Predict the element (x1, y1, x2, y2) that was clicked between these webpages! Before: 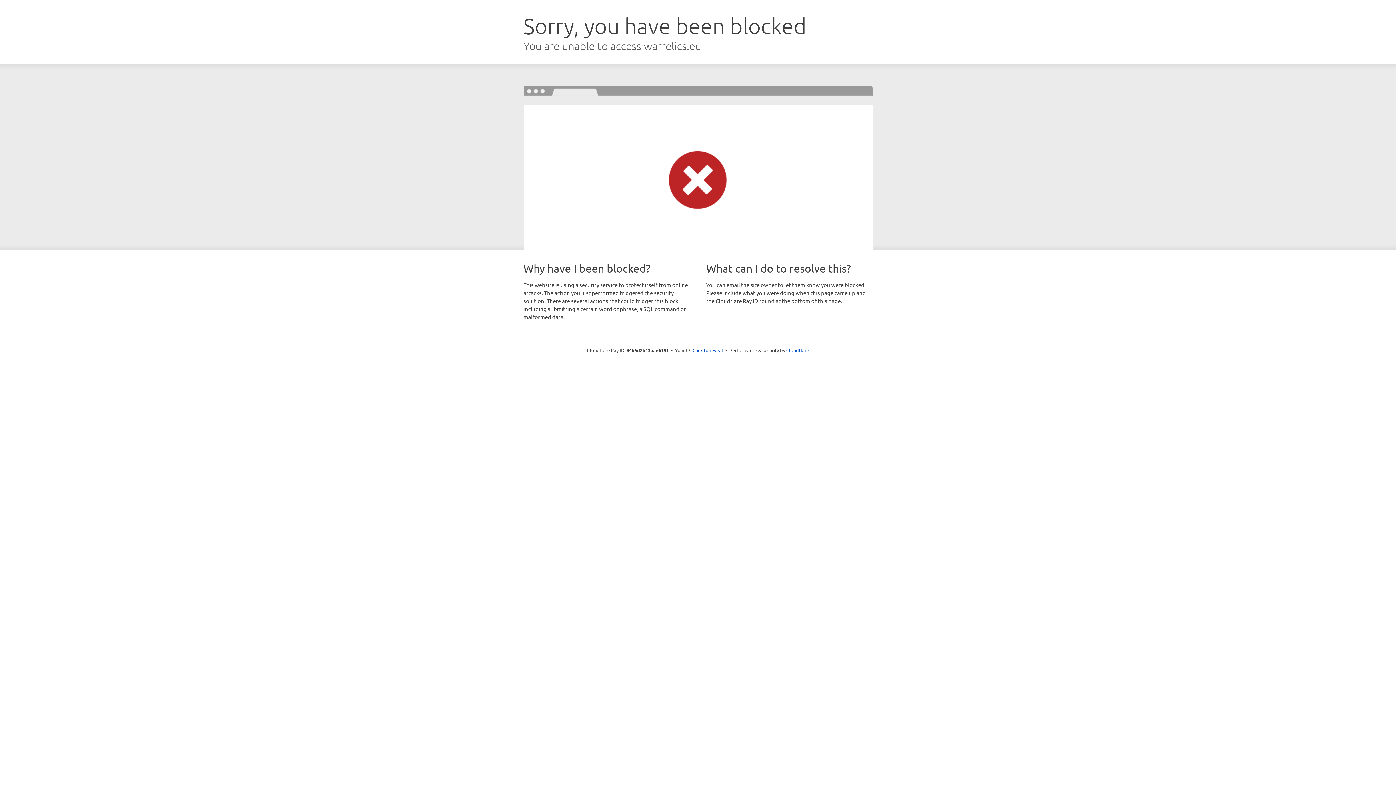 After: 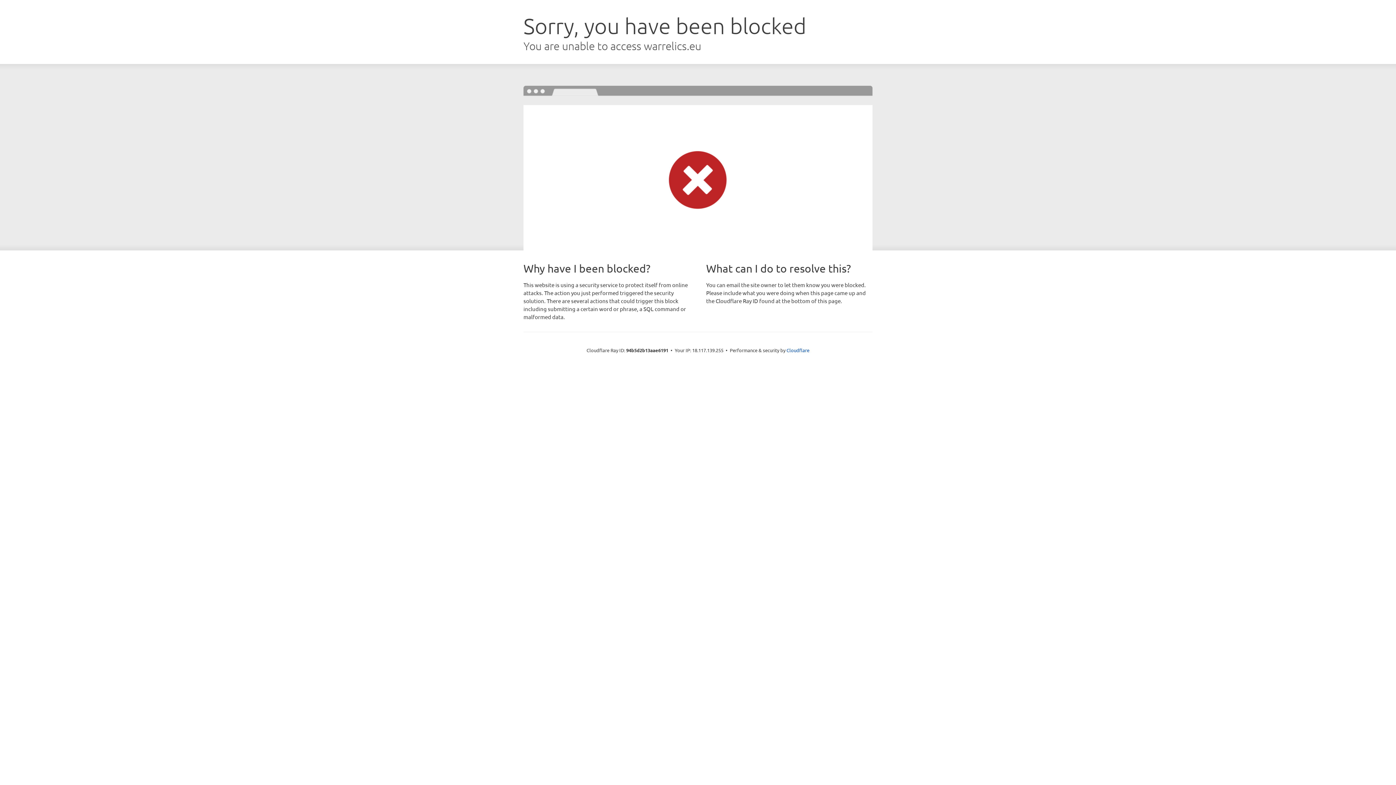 Action: bbox: (692, 346, 723, 353) label: Click to reveal